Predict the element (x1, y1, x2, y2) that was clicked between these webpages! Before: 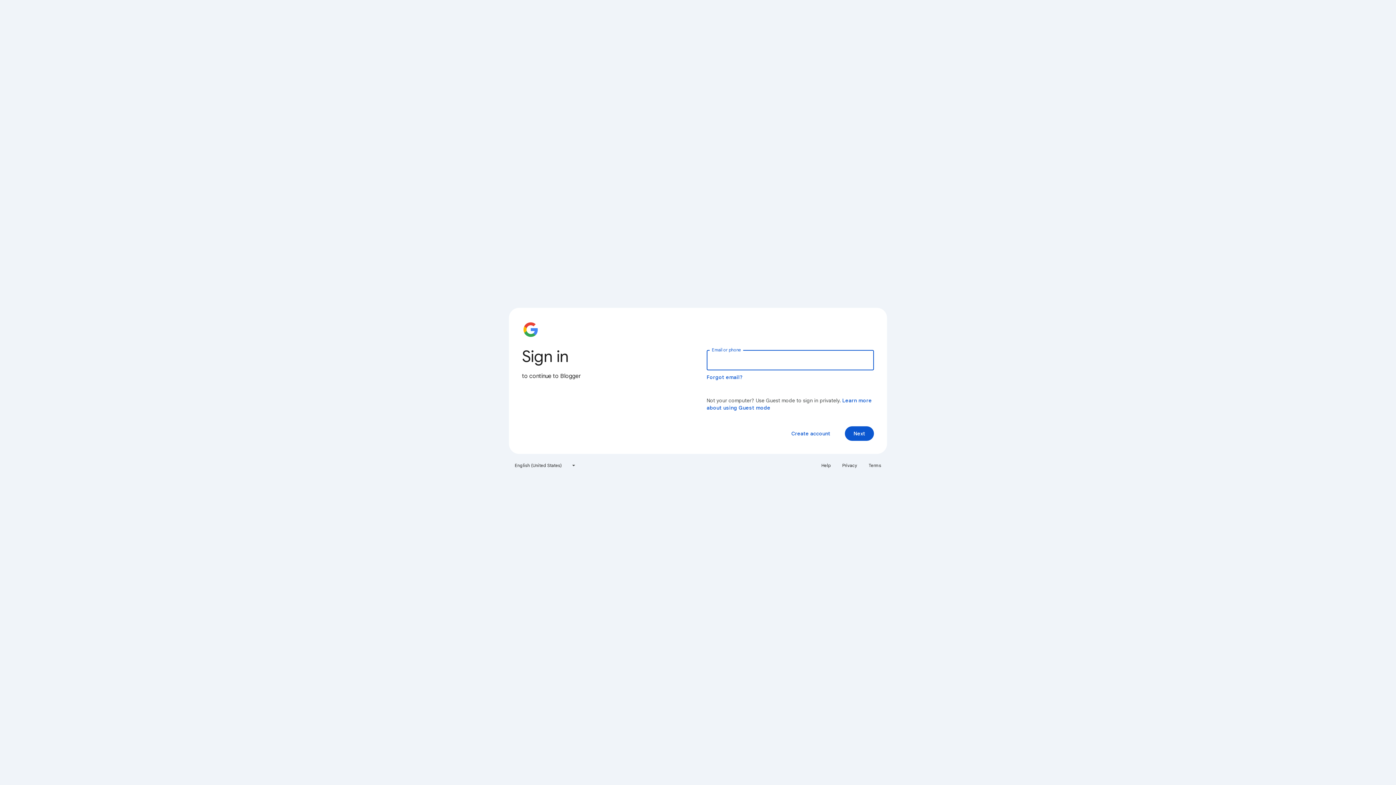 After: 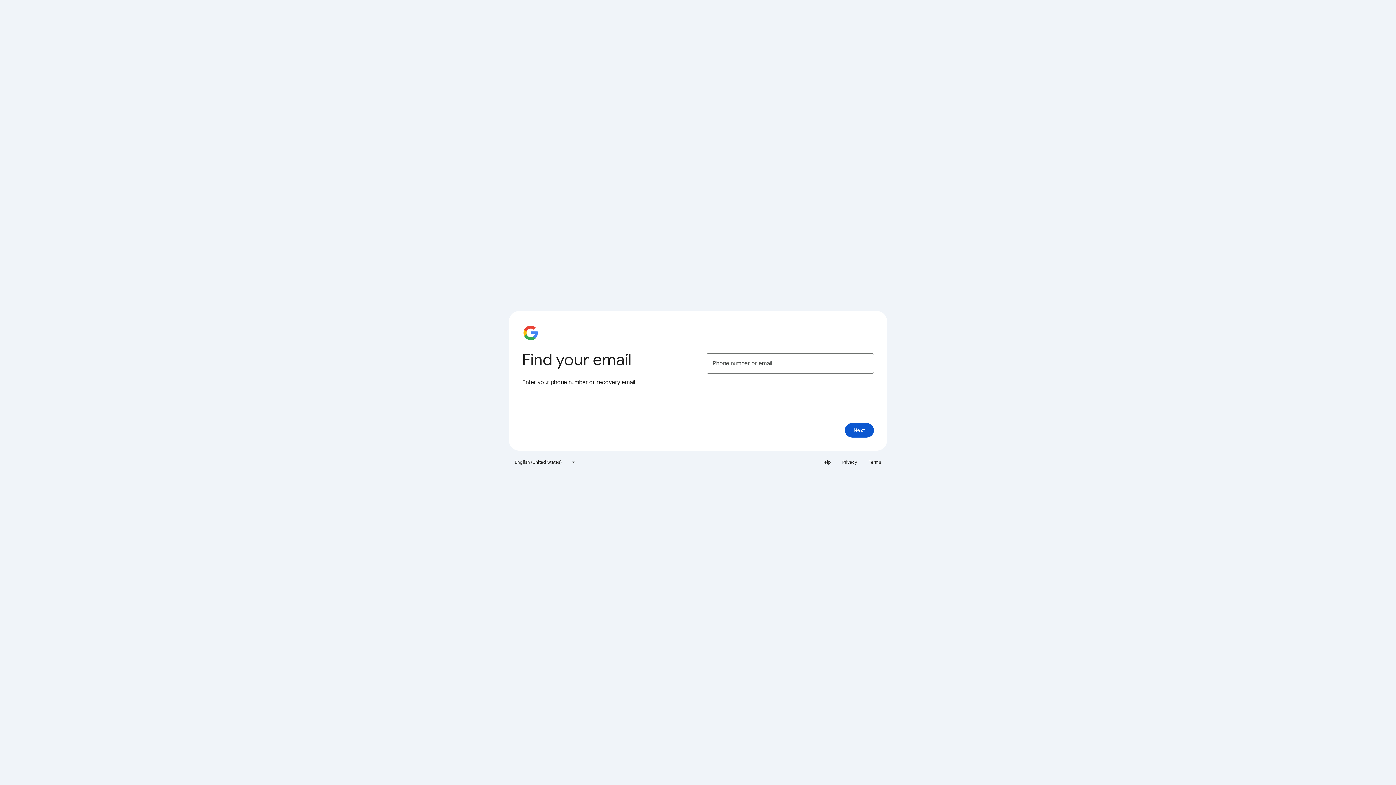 Action: label: Forgot email? bbox: (706, 374, 743, 380)